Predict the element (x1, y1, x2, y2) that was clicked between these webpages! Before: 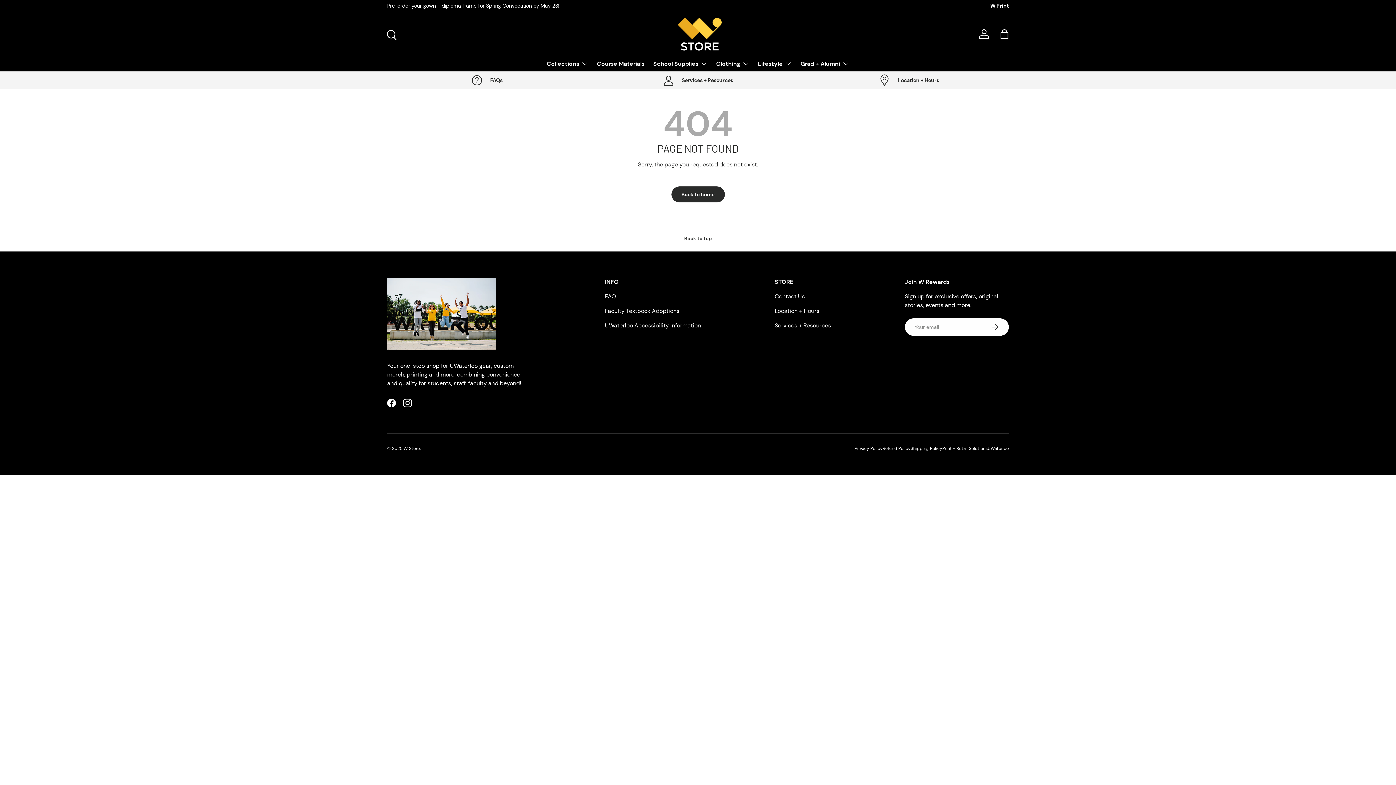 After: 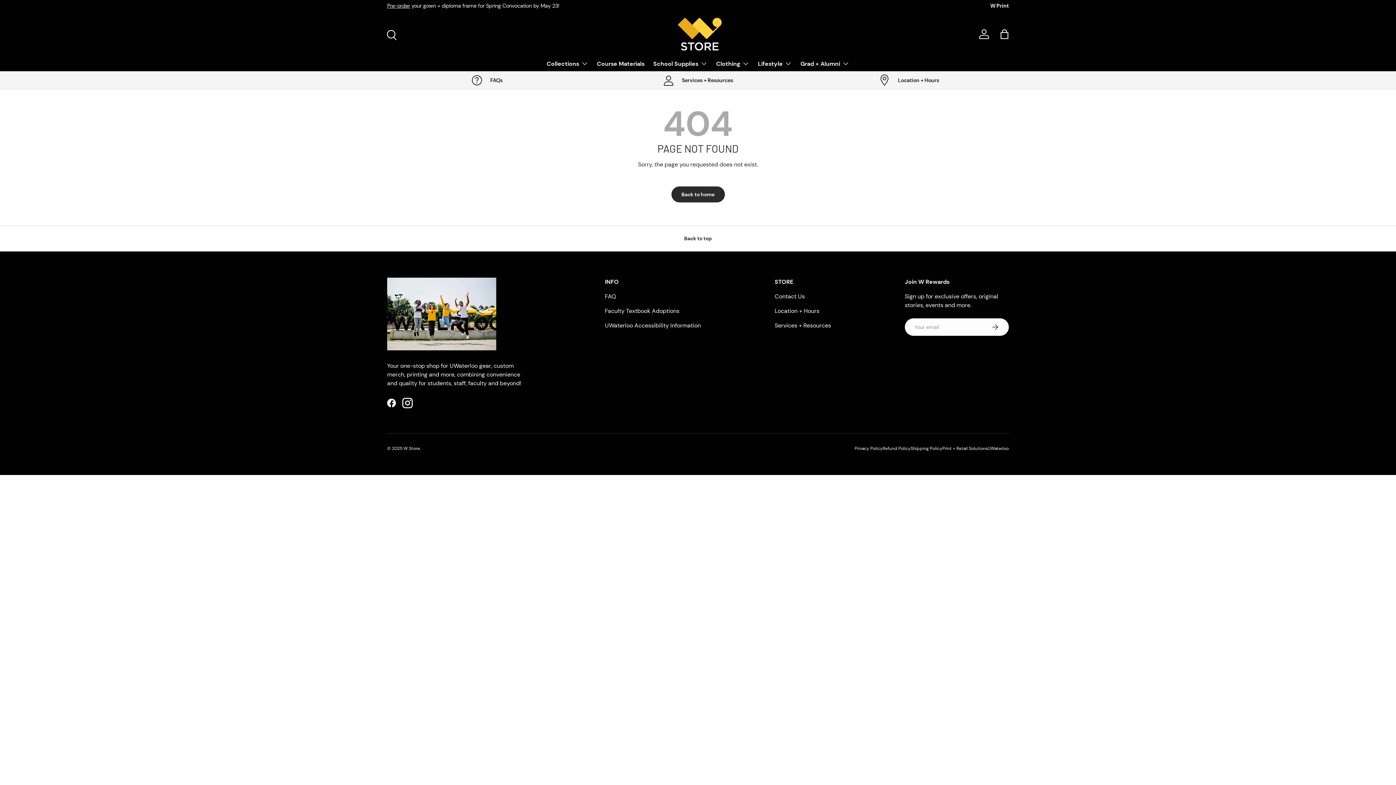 Action: label: Instagram bbox: (399, 395, 415, 411)